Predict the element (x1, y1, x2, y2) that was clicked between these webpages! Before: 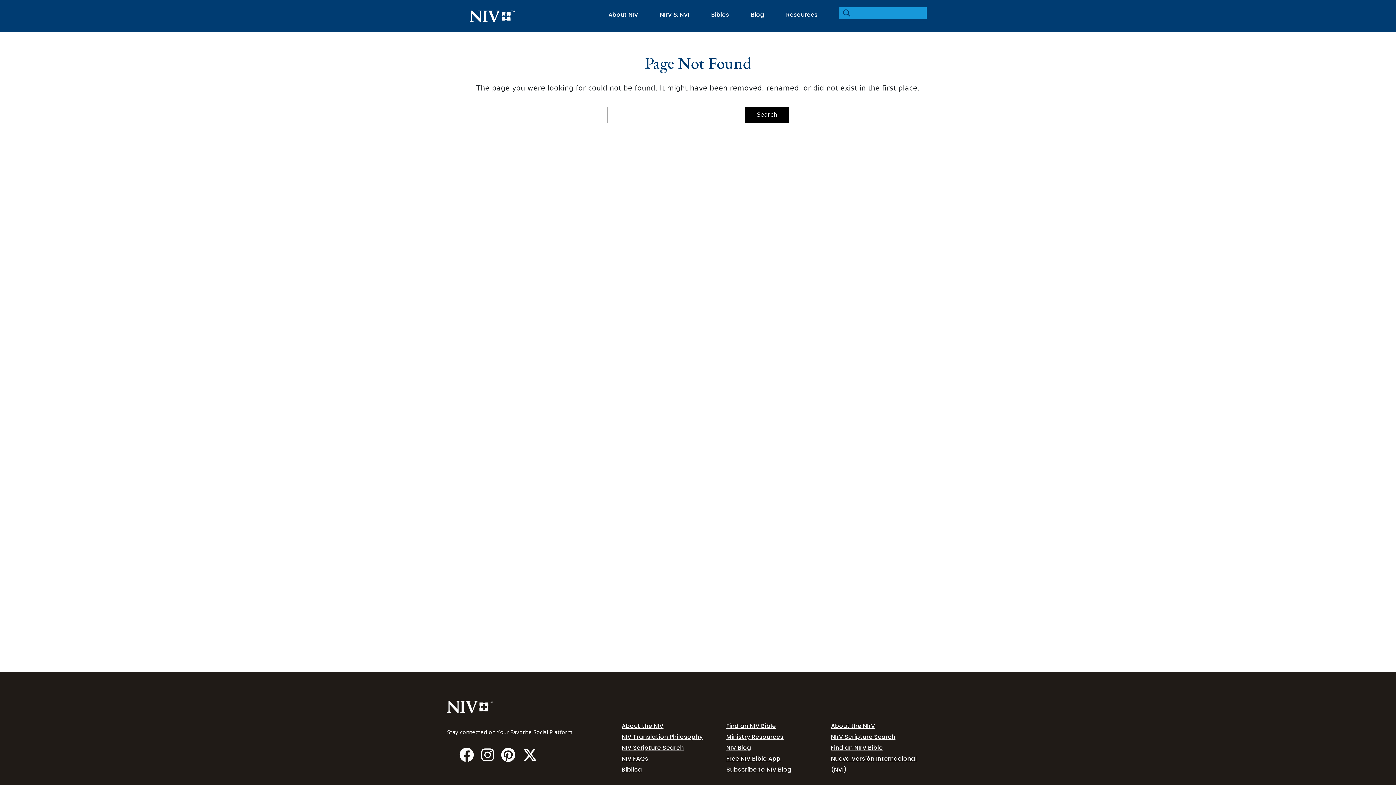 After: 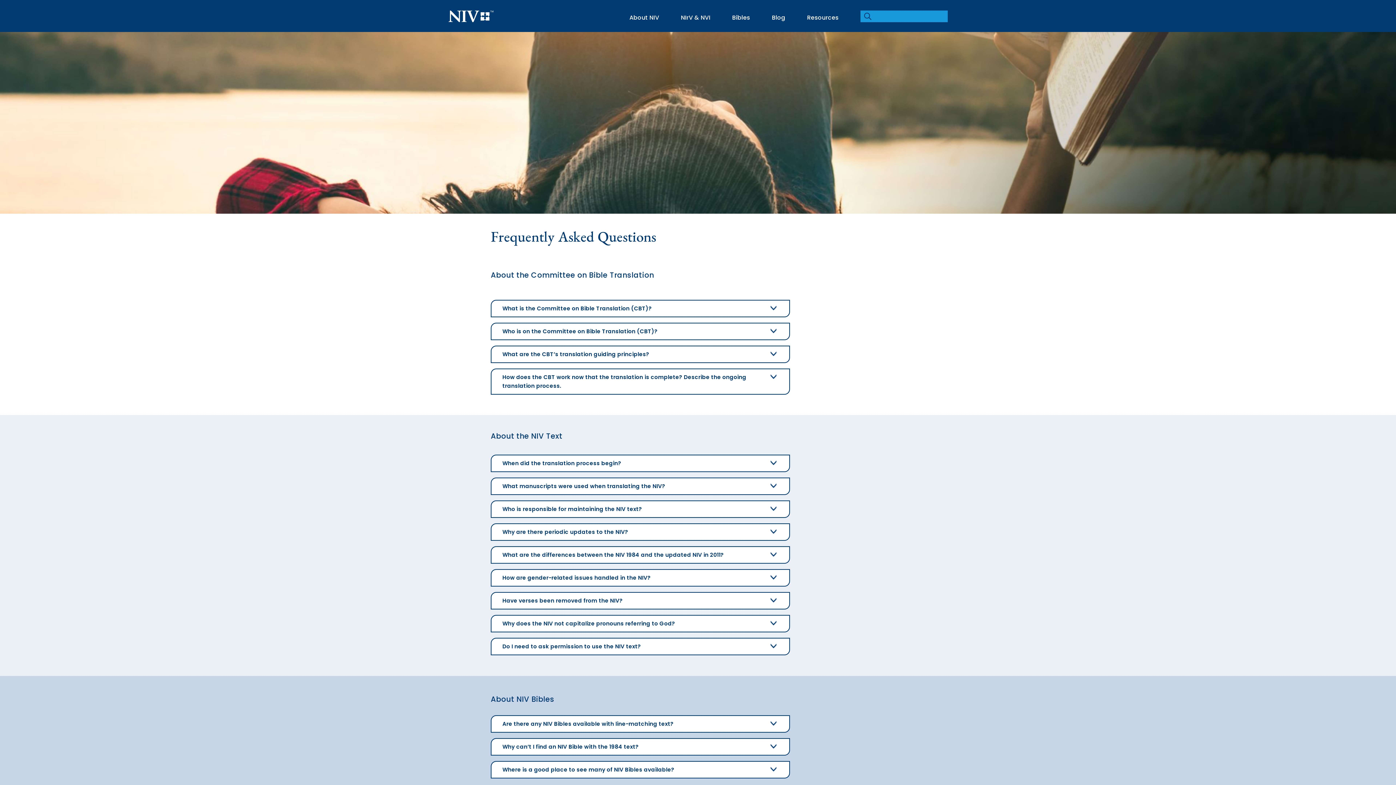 Action: bbox: (621, 754, 648, 763) label: NIV FAQs